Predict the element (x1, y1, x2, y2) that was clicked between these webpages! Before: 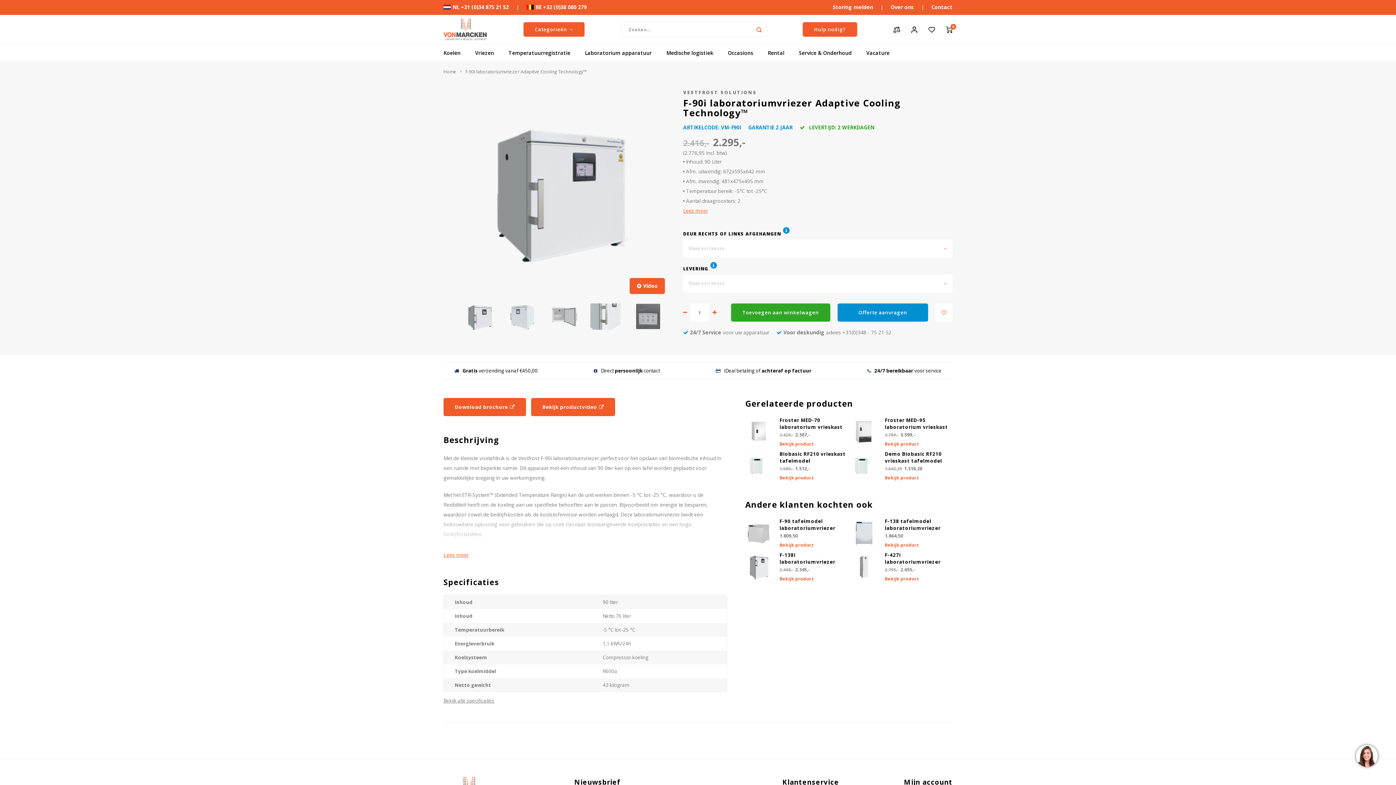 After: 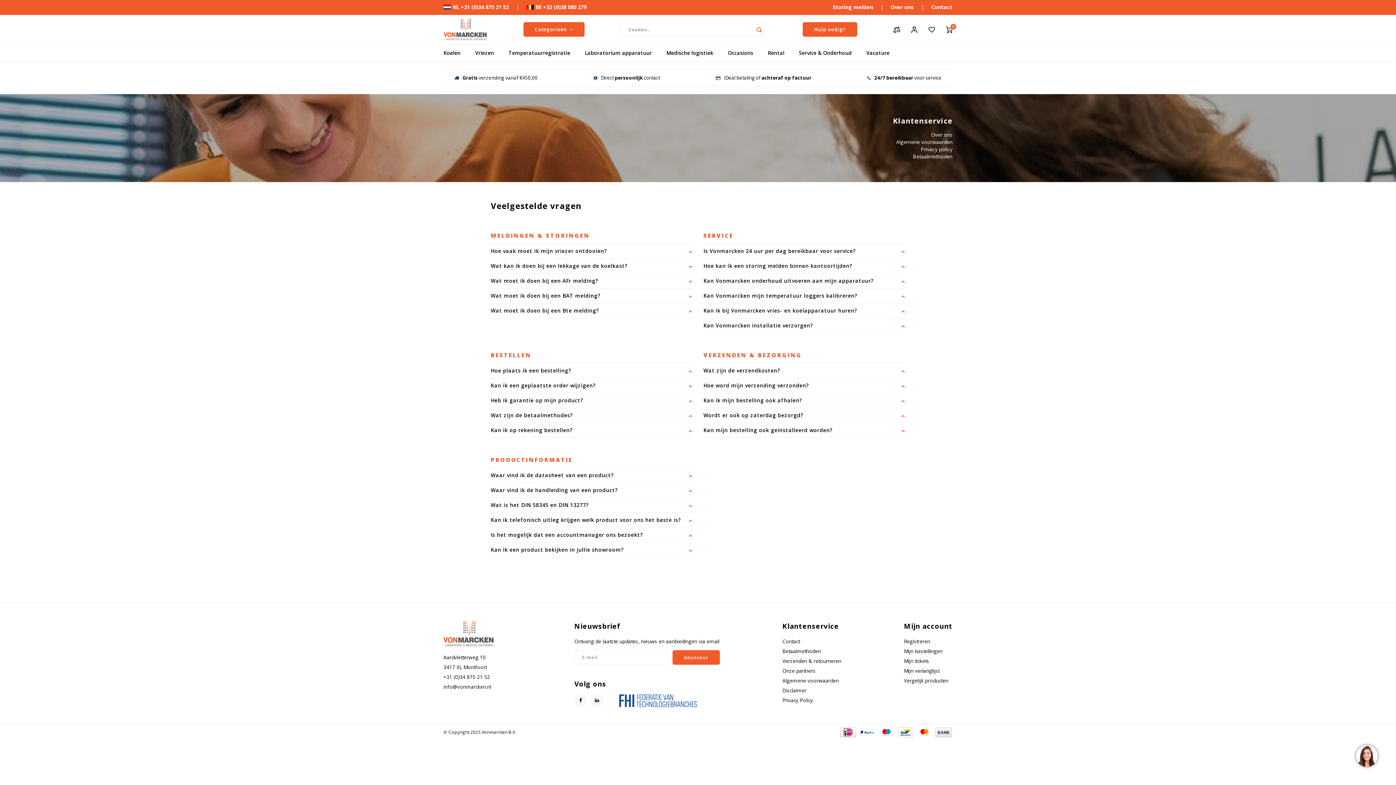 Action: label: Hulp nodig? bbox: (803, 22, 857, 36)